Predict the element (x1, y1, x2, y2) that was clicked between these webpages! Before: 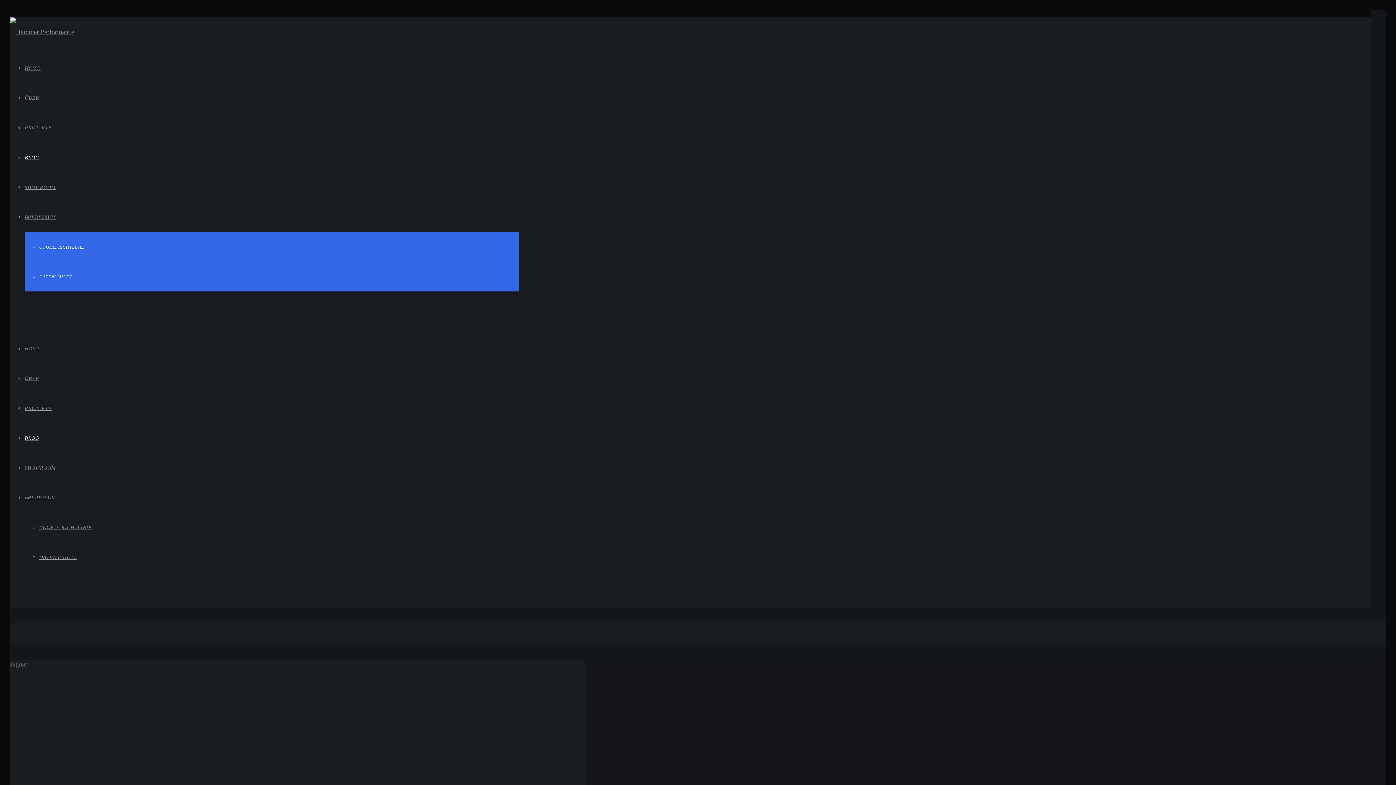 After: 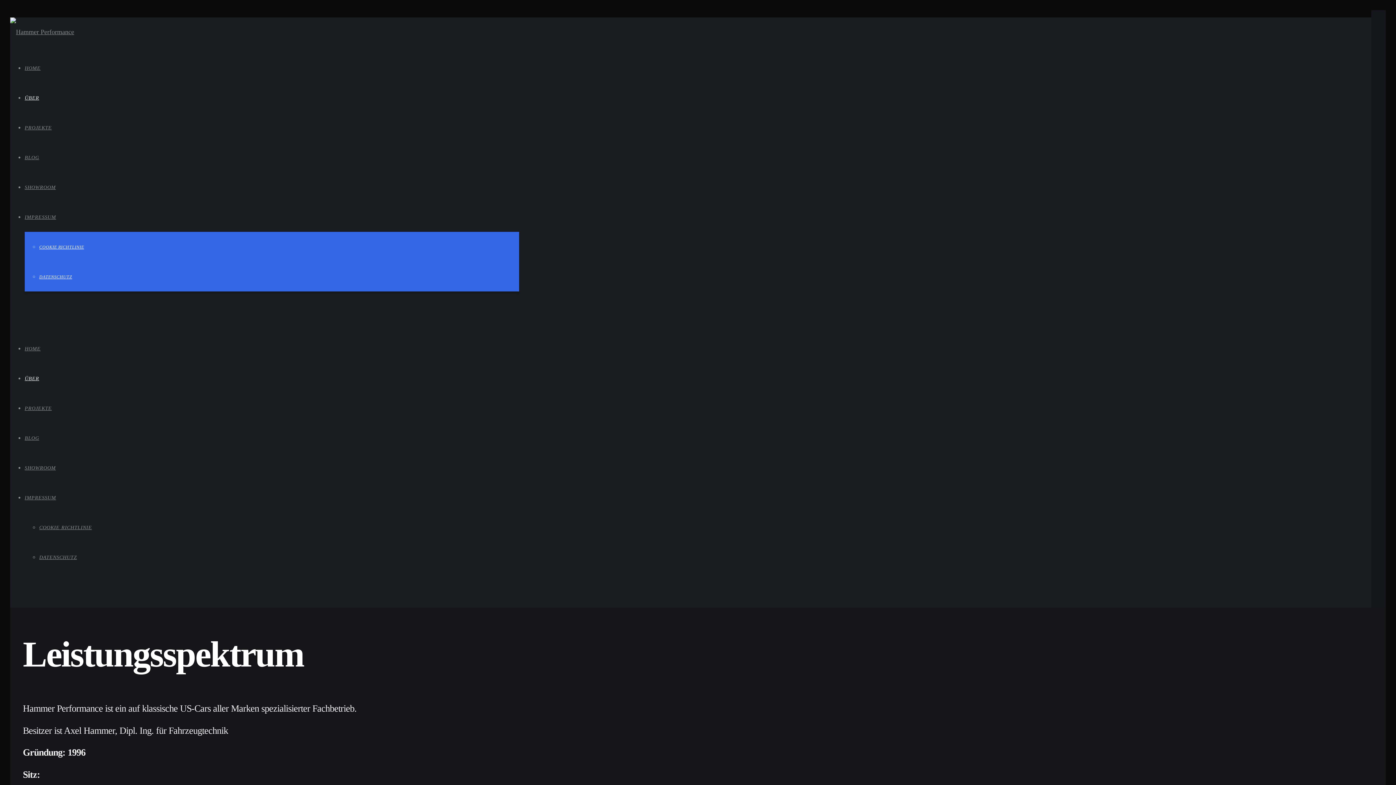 Action: label: ÜBER bbox: (24, 95, 39, 100)